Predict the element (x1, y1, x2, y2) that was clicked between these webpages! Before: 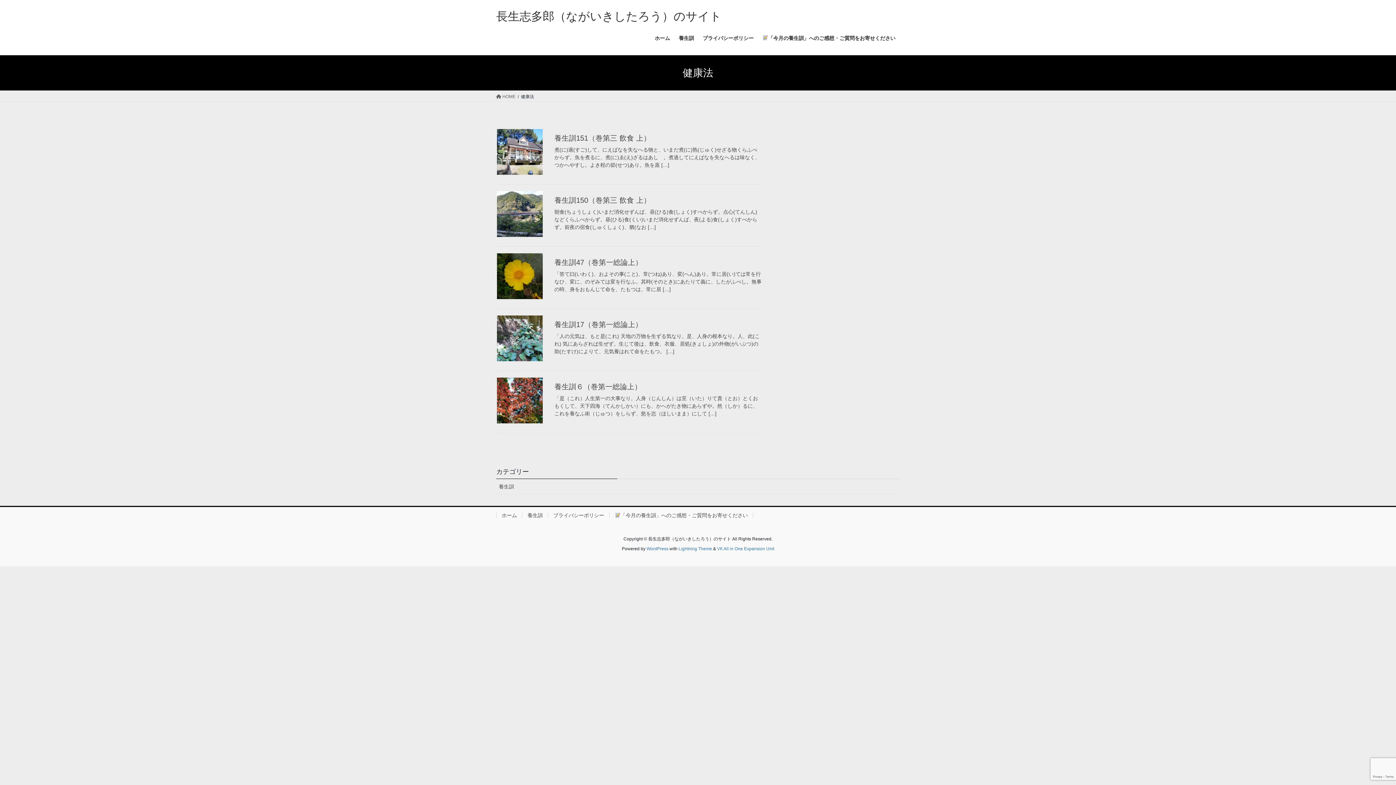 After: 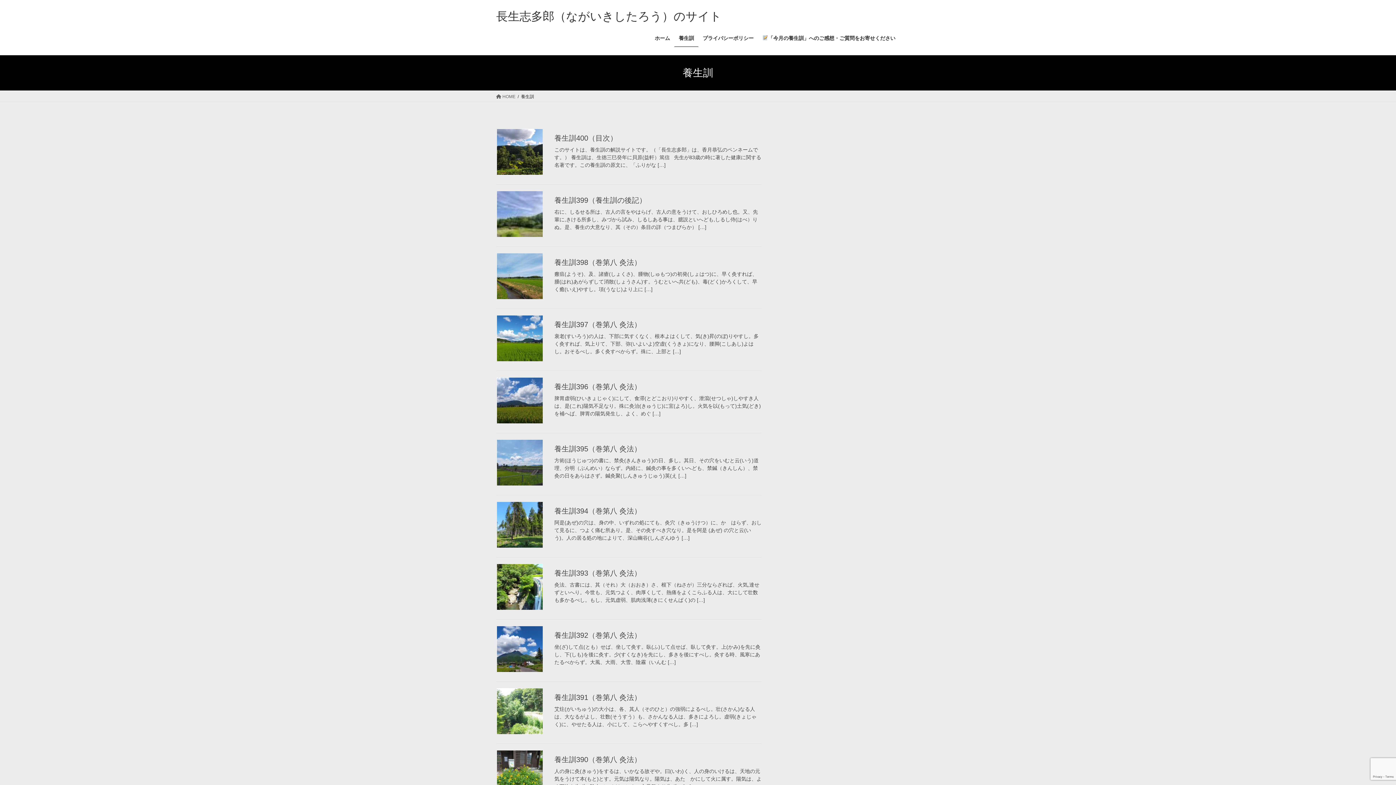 Action: label: 養生訓 bbox: (674, 29, 698, 46)